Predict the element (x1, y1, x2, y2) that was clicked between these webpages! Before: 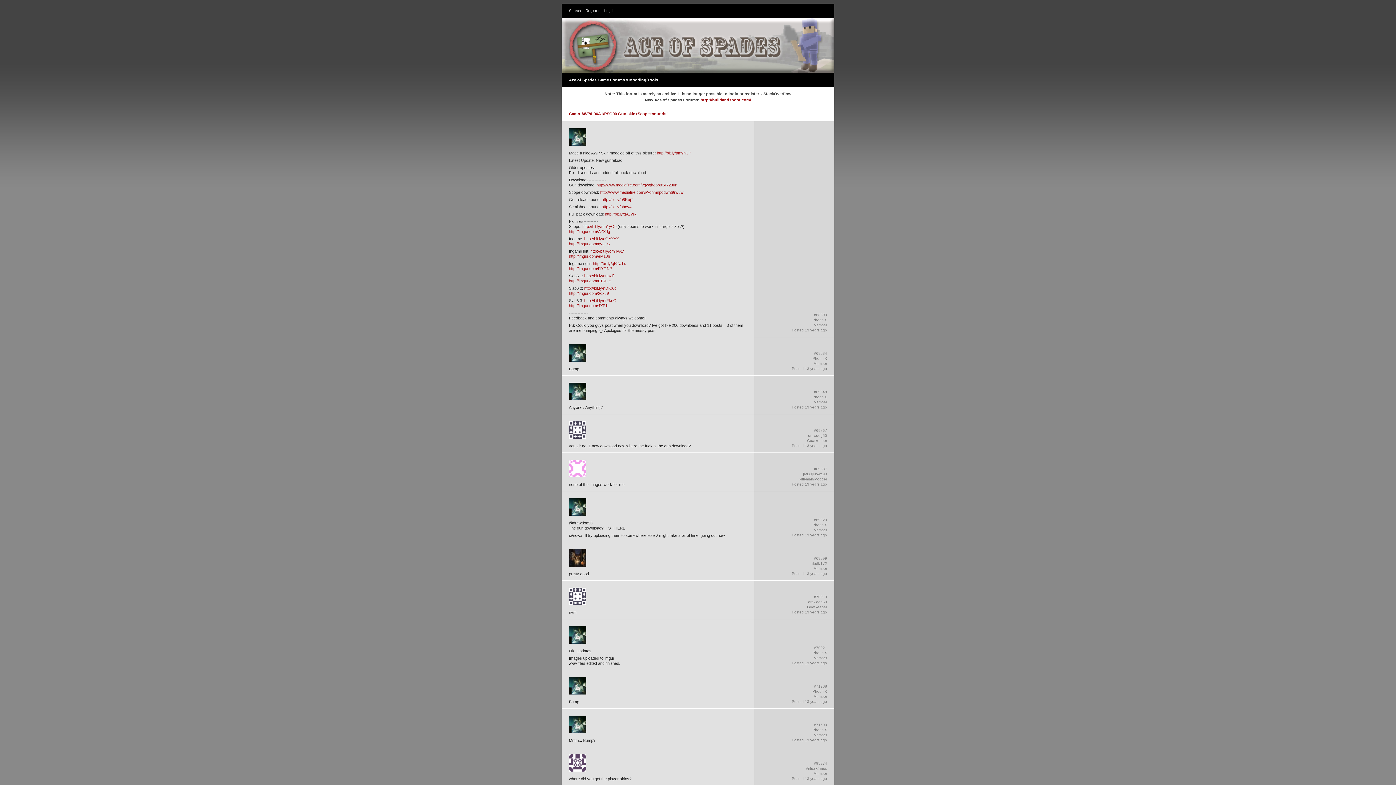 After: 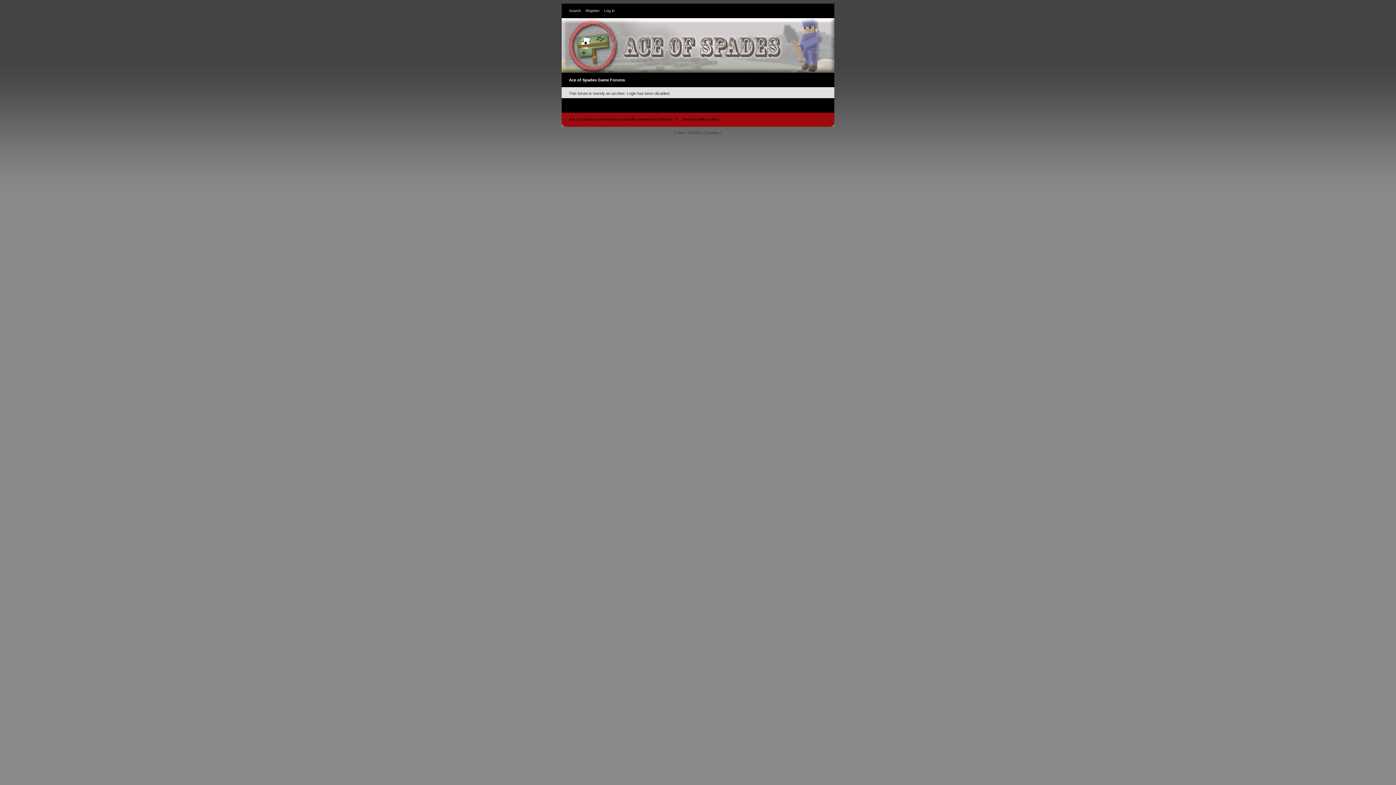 Action: bbox: (604, 8, 614, 12) label: Log in